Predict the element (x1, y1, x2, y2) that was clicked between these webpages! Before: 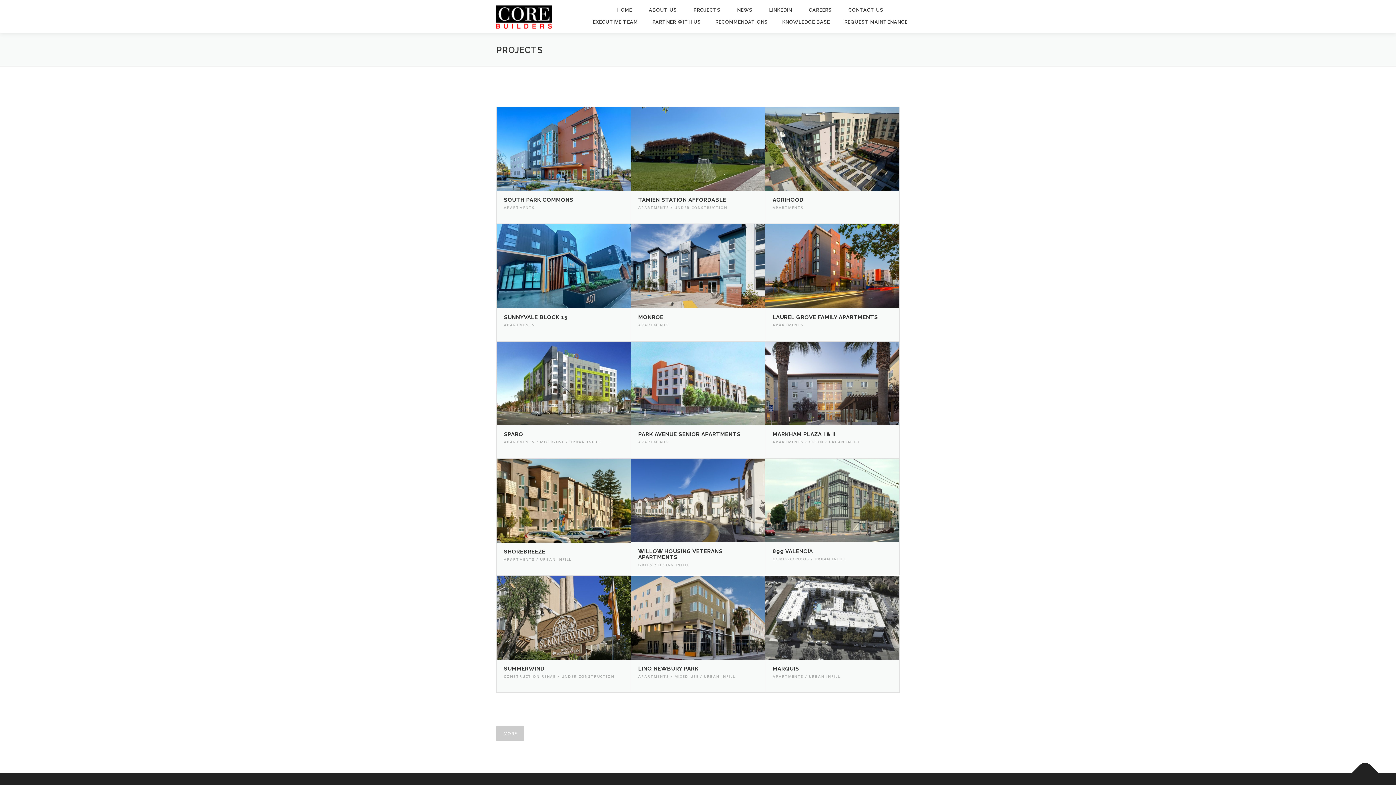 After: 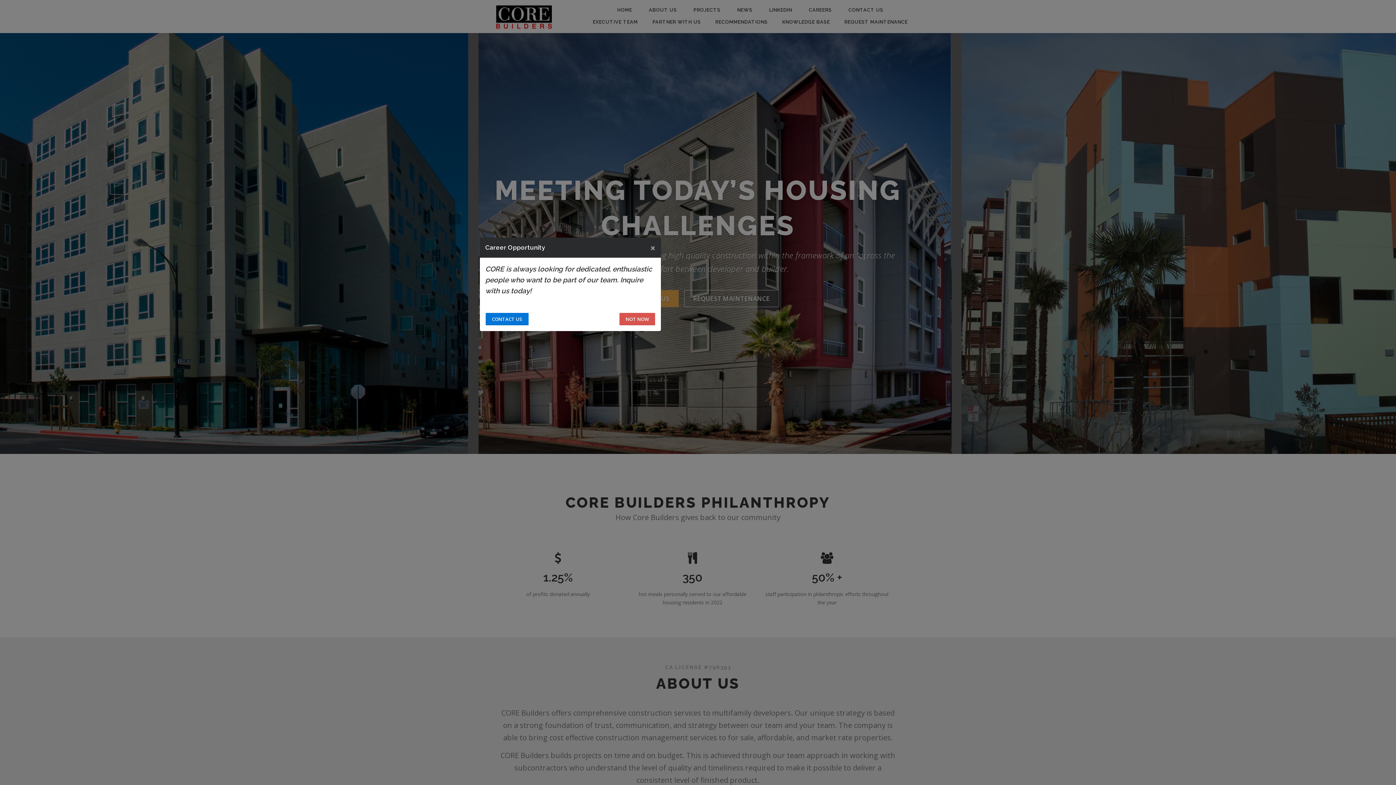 Action: bbox: (496, 12, 552, 19)